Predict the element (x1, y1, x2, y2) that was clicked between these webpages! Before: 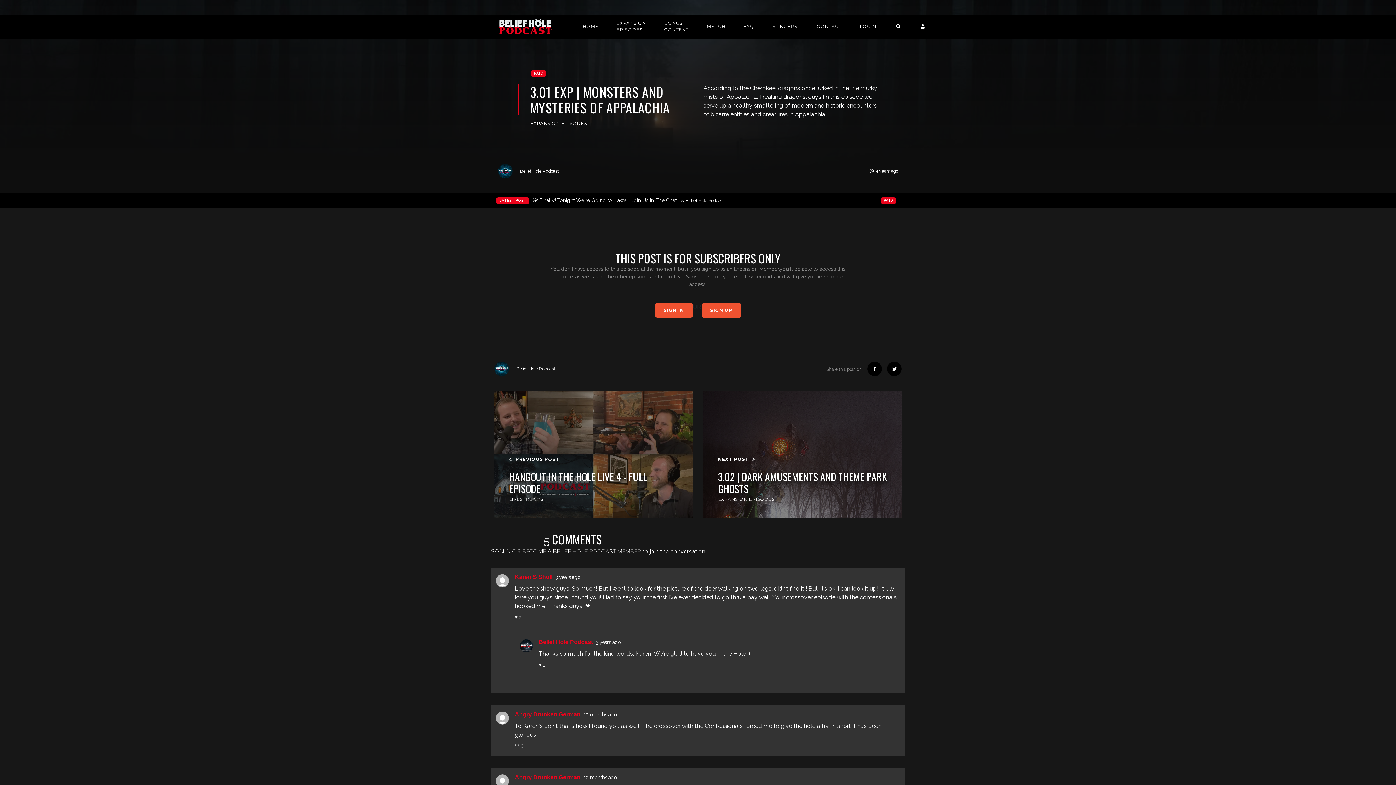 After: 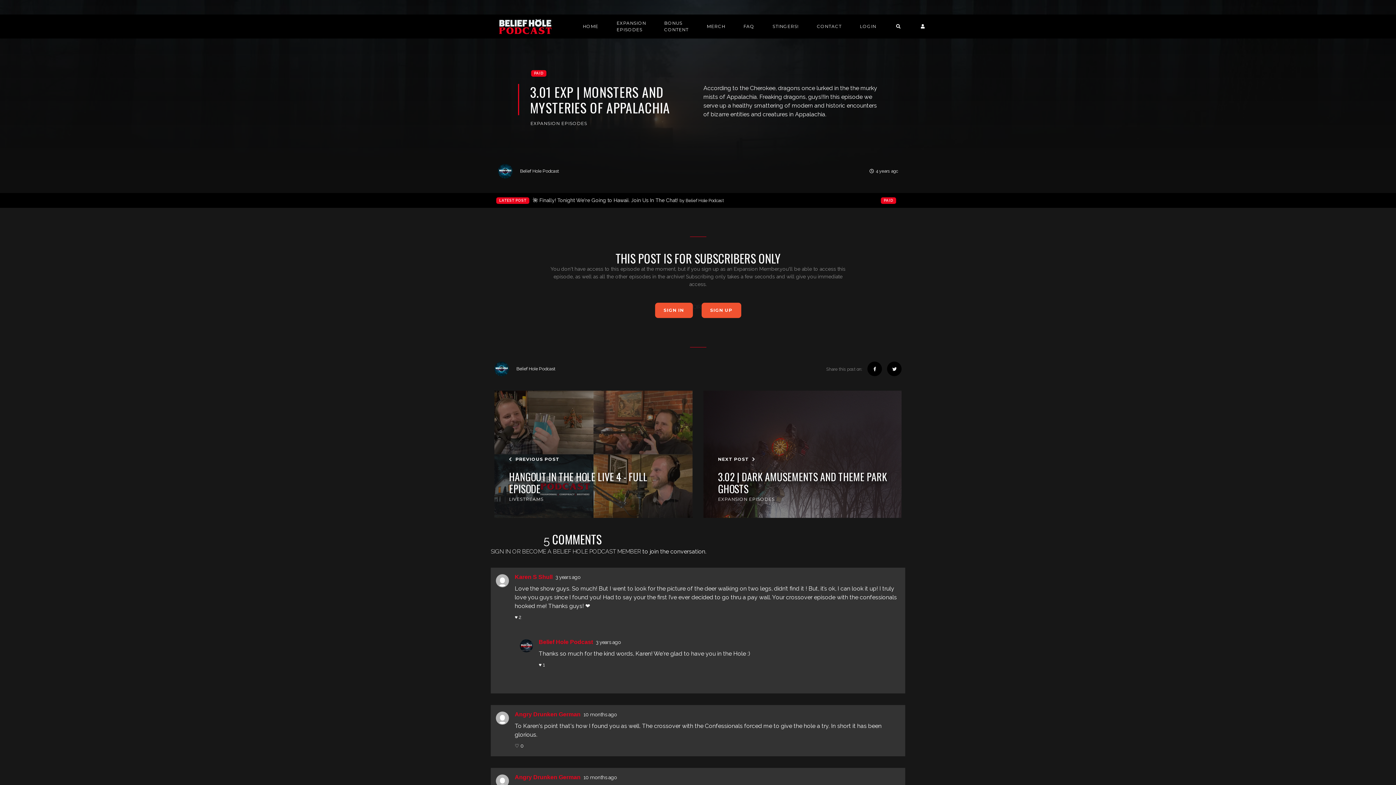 Action: bbox: (701, 302, 741, 318) label: SIGN UP